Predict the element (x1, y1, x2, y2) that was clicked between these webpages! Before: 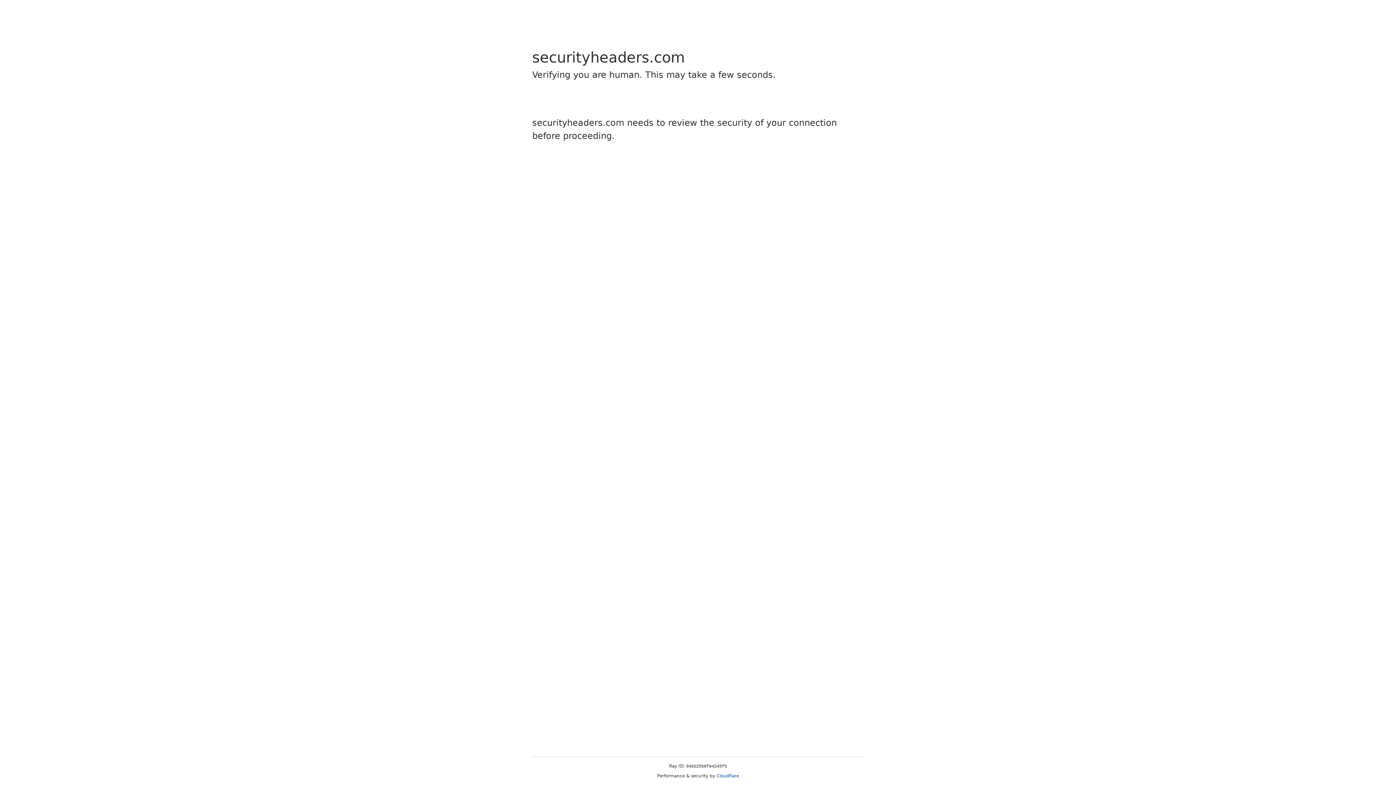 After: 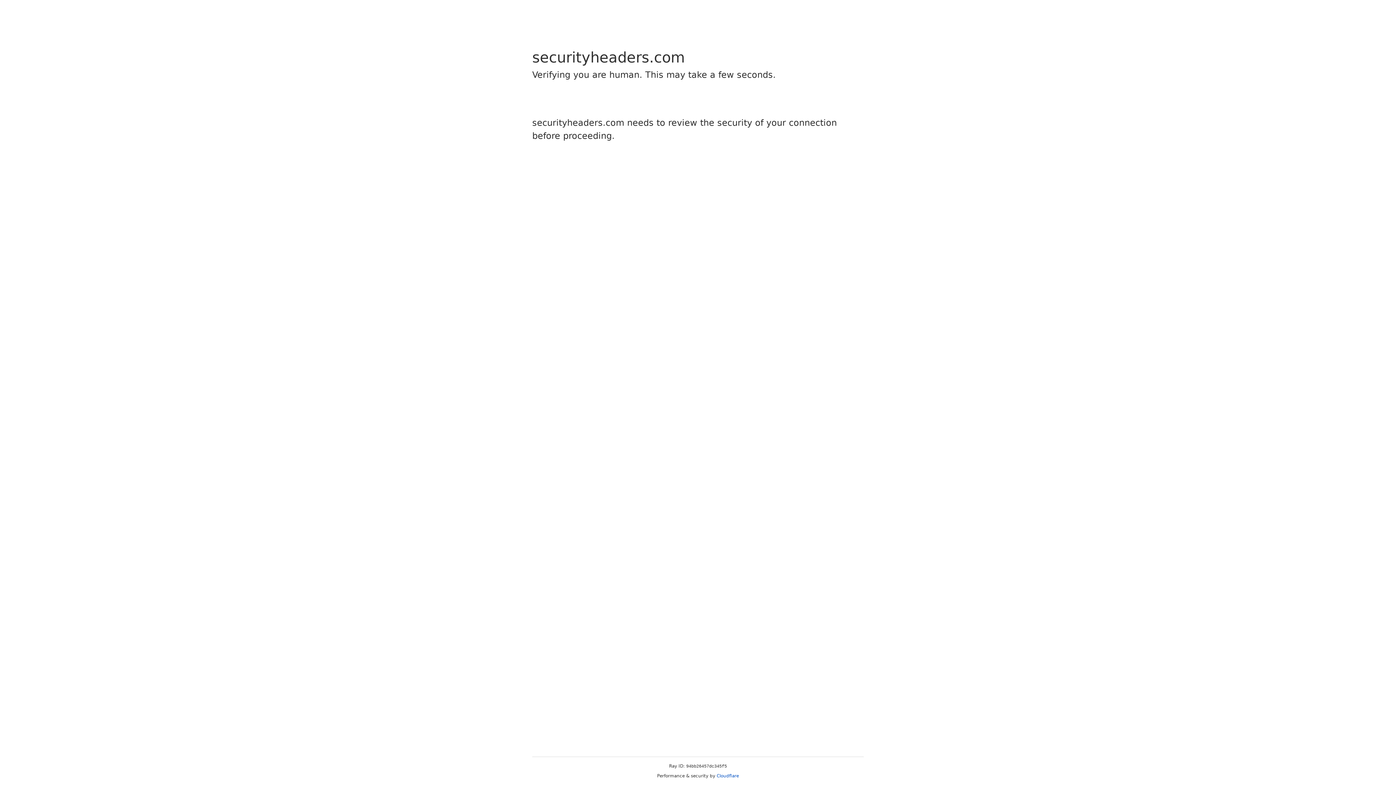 Action: label: Cloudflare bbox: (716, 773, 739, 778)